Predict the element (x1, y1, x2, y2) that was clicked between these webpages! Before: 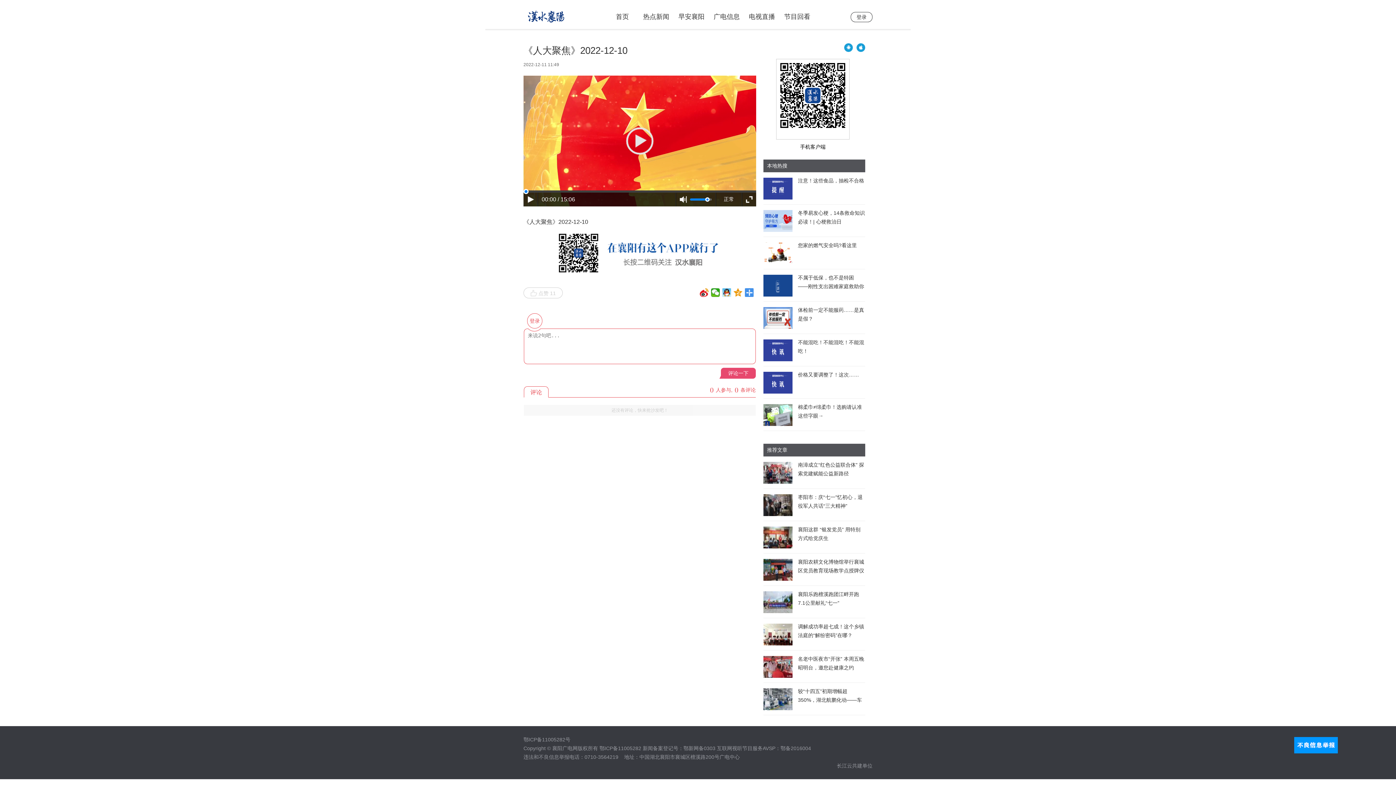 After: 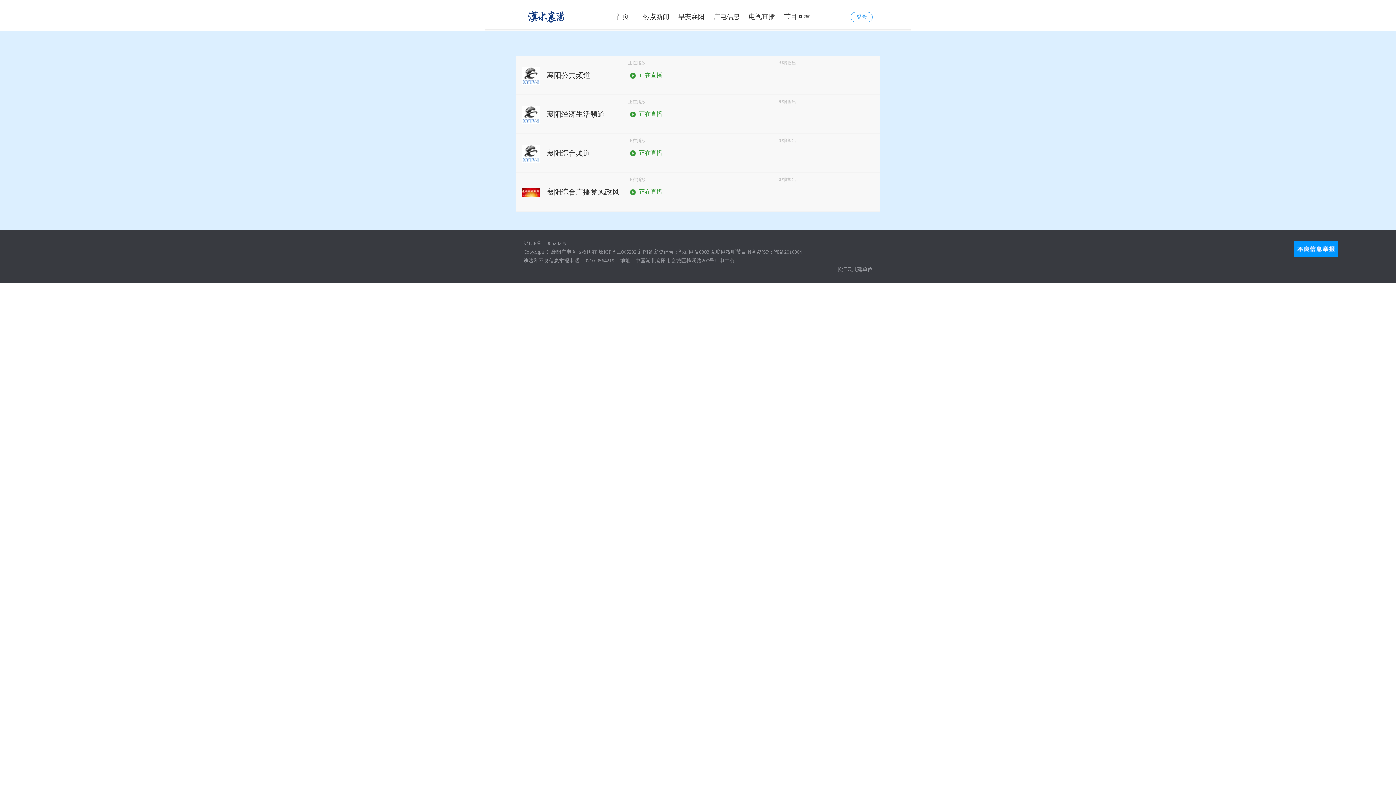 Action: label: 电视直播 bbox: (749, 10, 775, 22)